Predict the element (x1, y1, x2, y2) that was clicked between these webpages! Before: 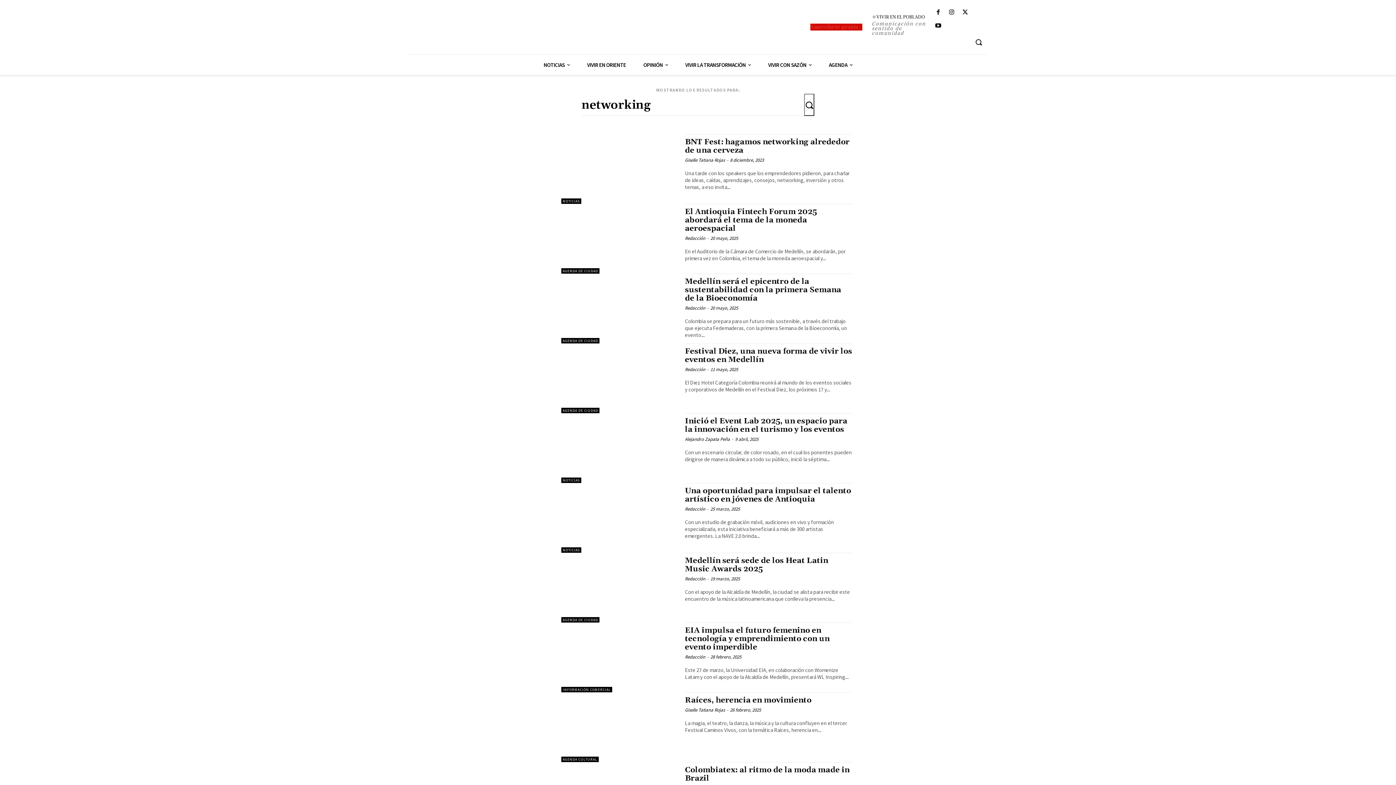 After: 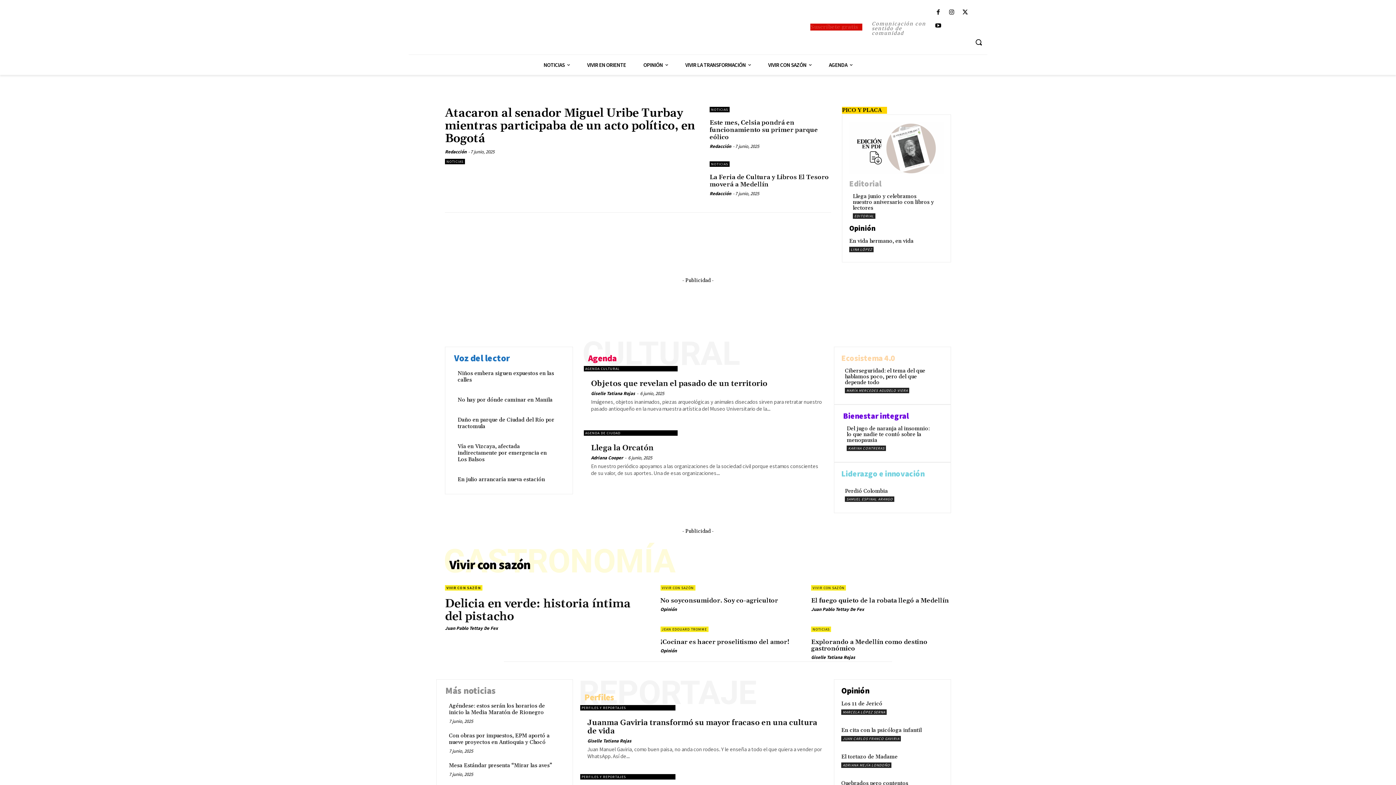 Action: label: Redacción bbox: (685, 506, 705, 512)